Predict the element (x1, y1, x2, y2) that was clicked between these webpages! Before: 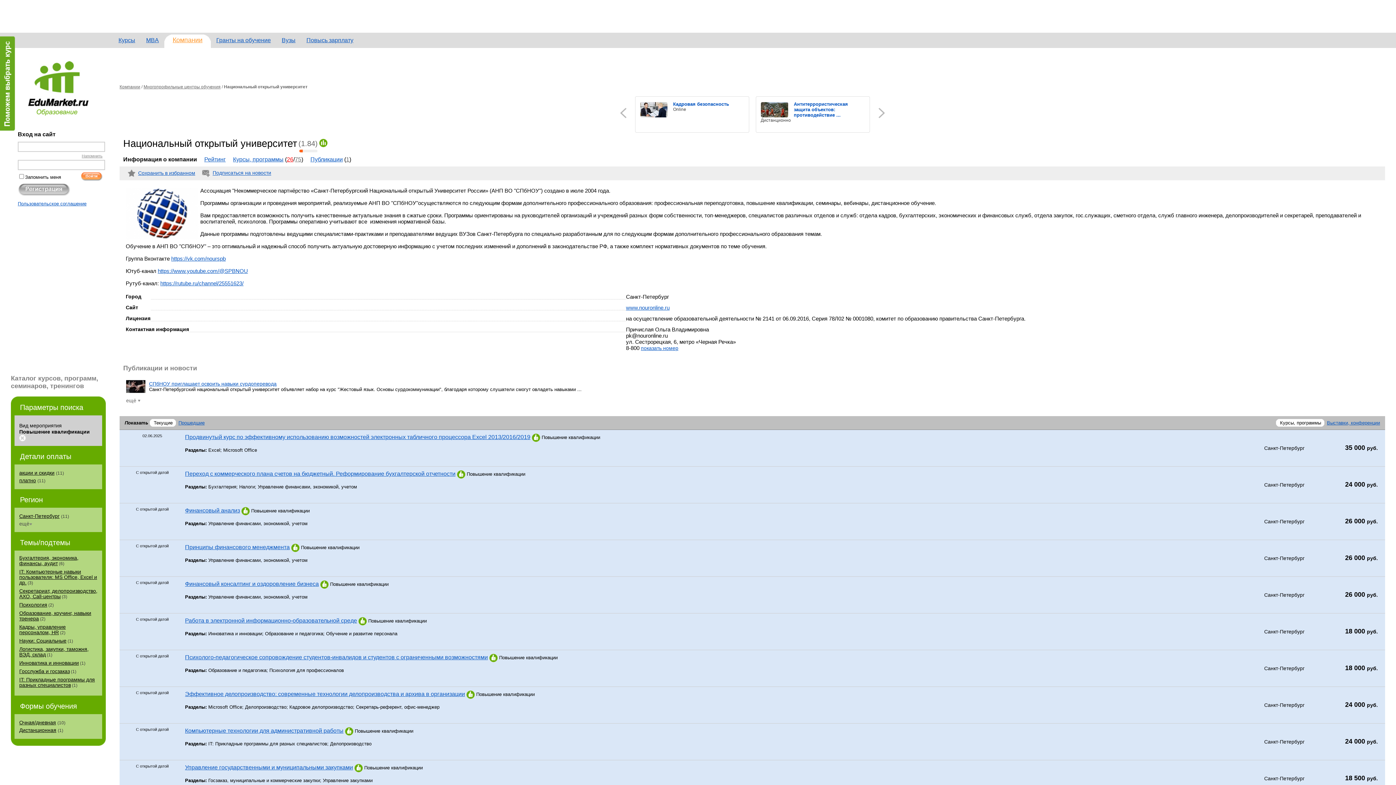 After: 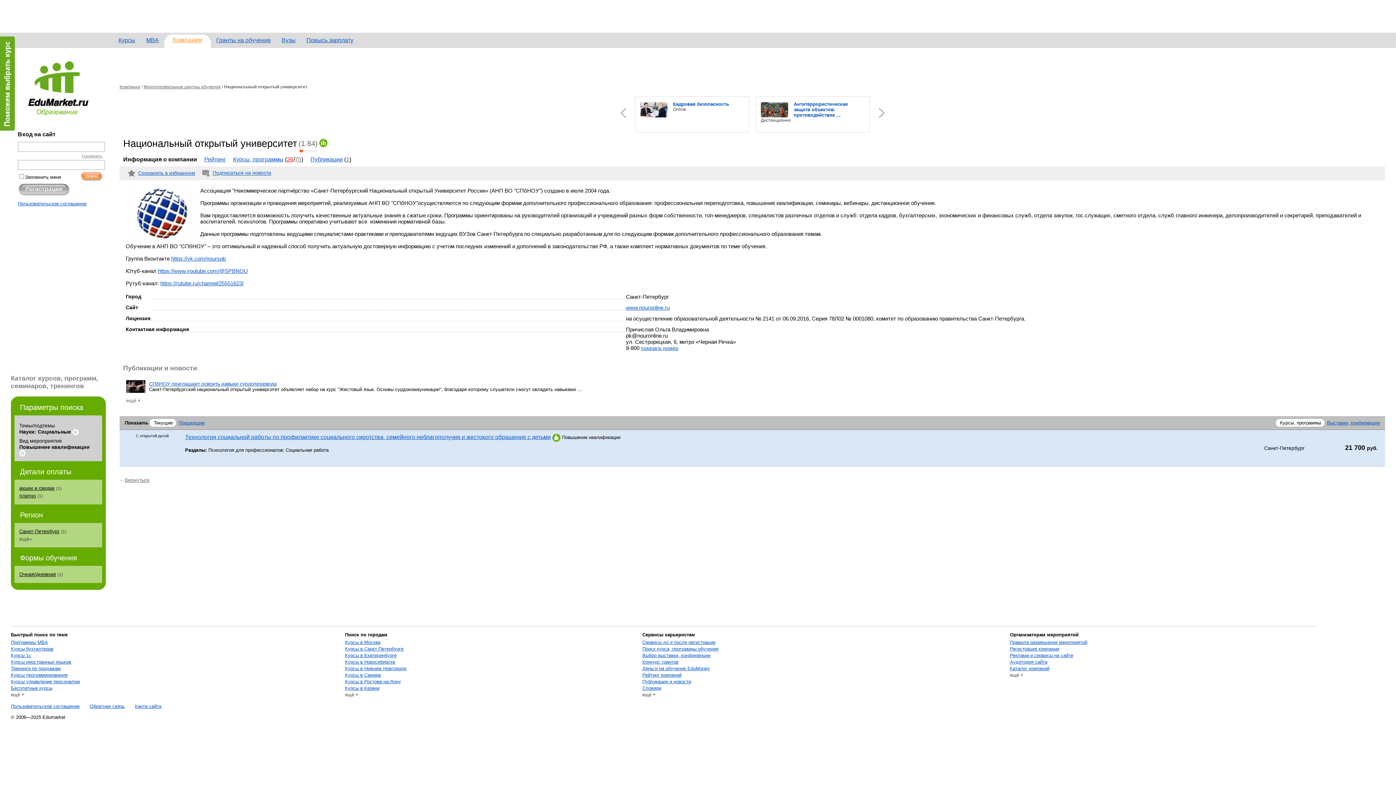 Action: bbox: (19, 638, 66, 644) label: Науки: Социальные